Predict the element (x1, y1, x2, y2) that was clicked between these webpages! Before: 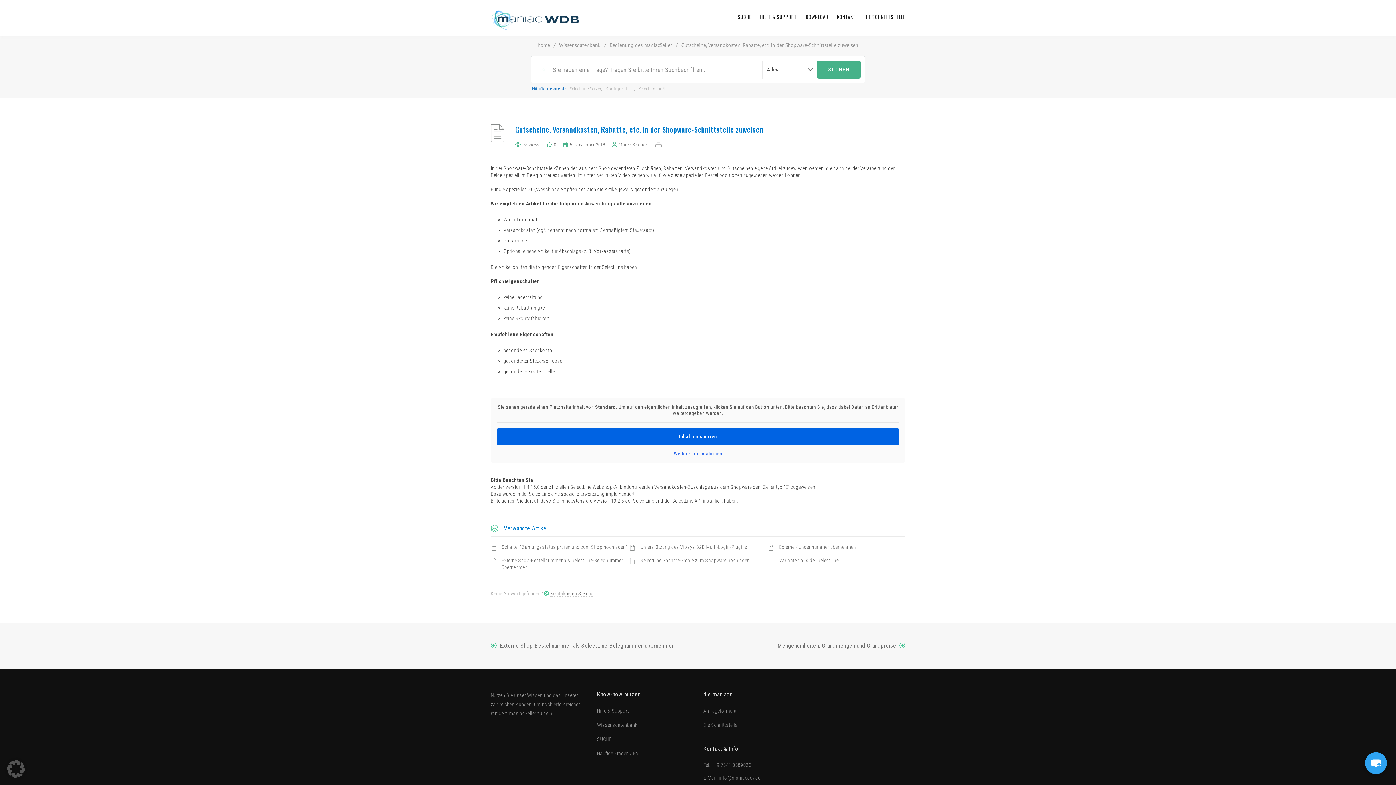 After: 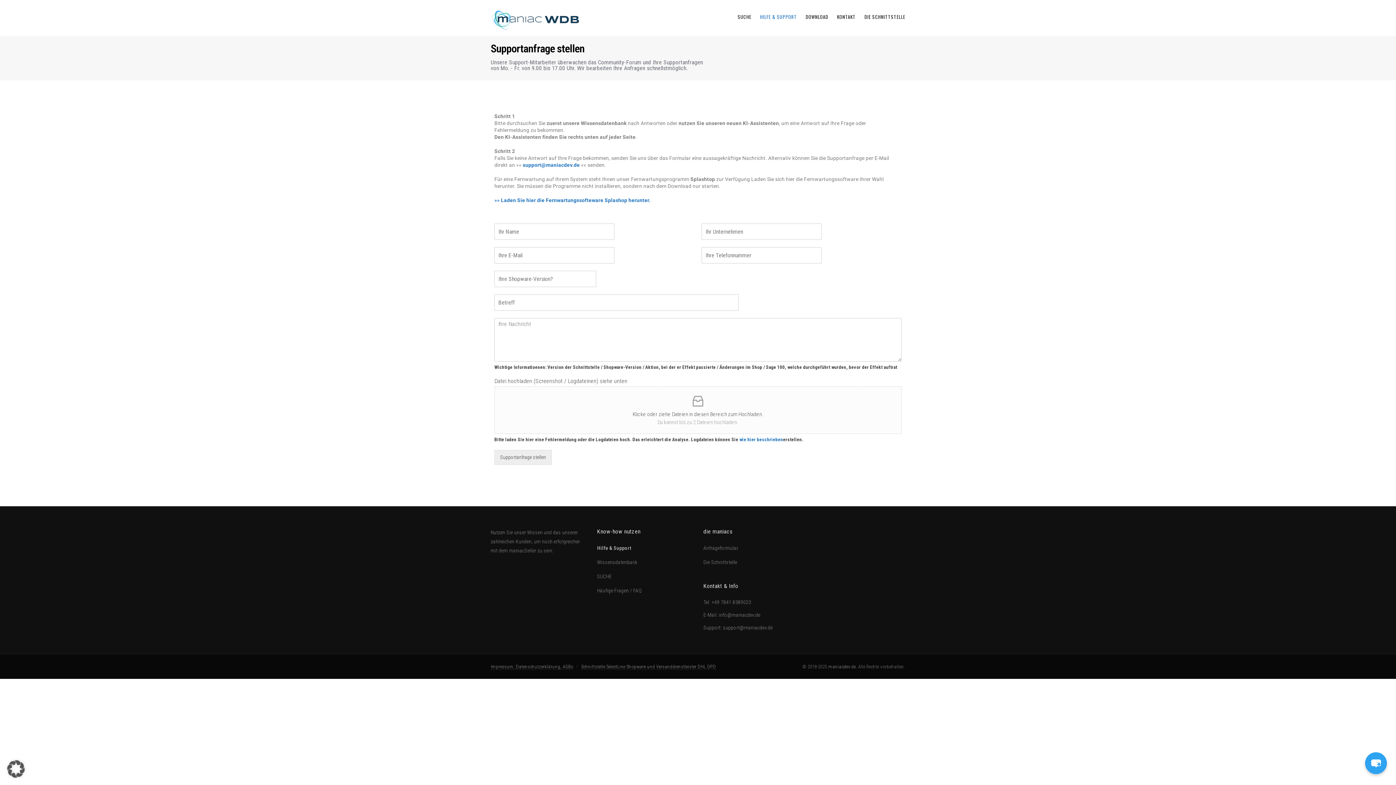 Action: label: HILFE & SUPPORT bbox: (751, 0, 797, 33)